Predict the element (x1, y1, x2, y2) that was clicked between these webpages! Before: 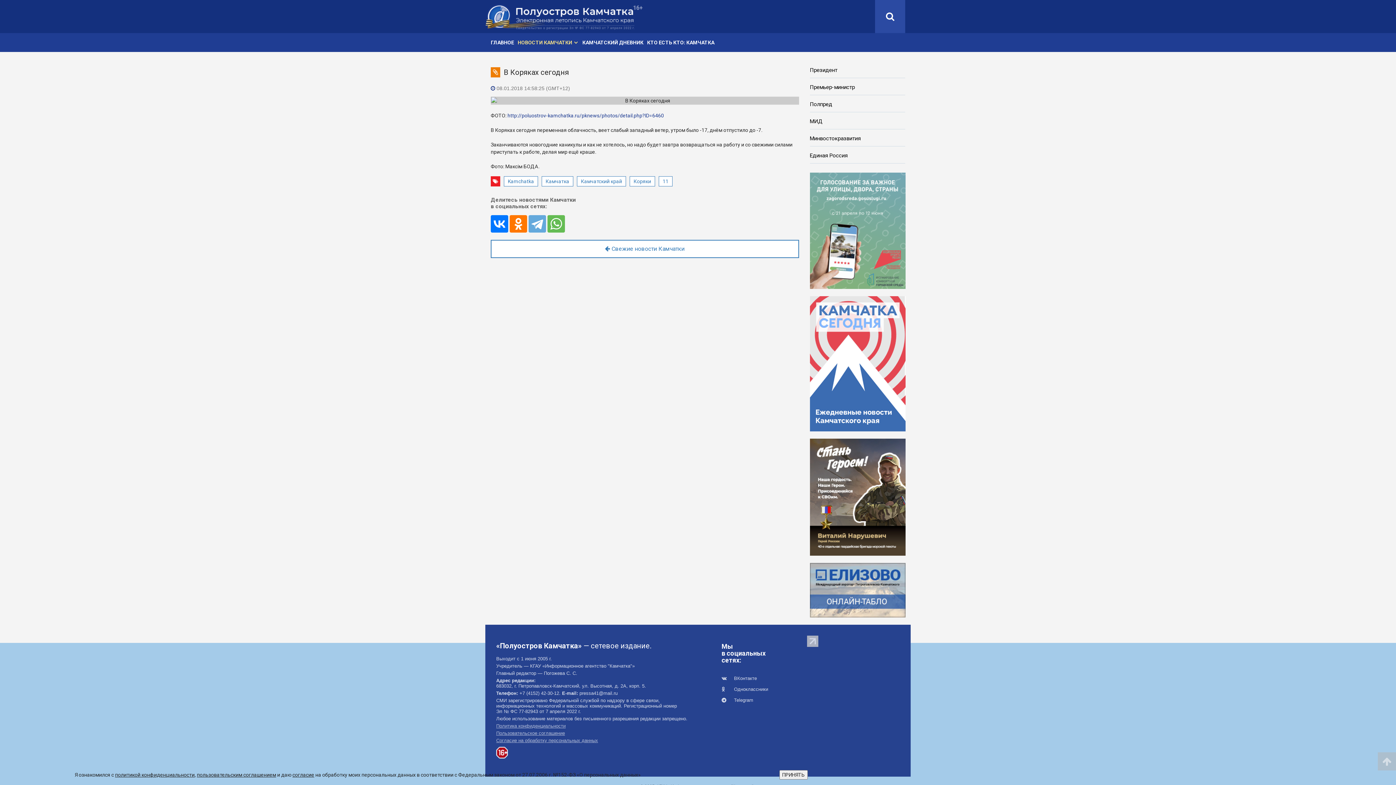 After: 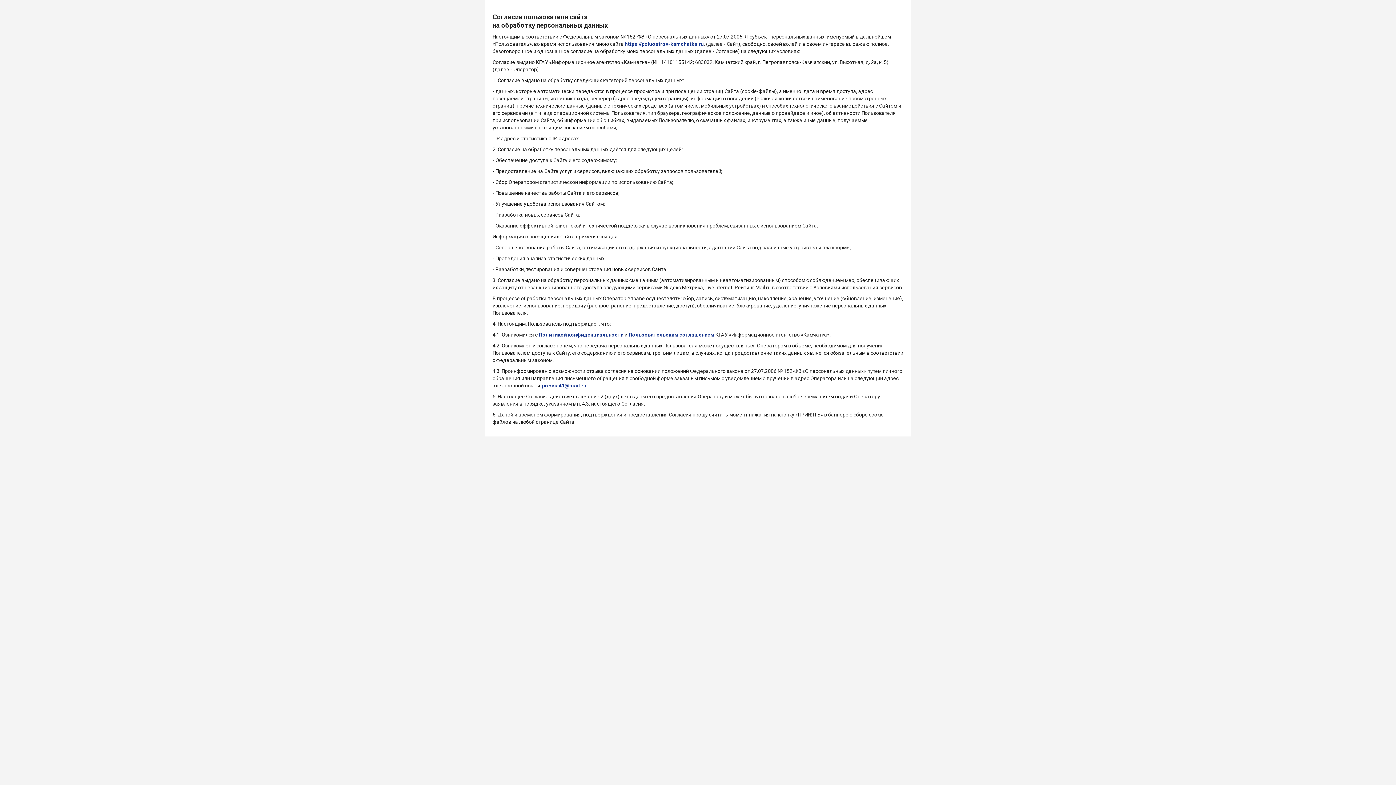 Action: label: Согласие на обработку персональных данных bbox: (496, 738, 598, 743)